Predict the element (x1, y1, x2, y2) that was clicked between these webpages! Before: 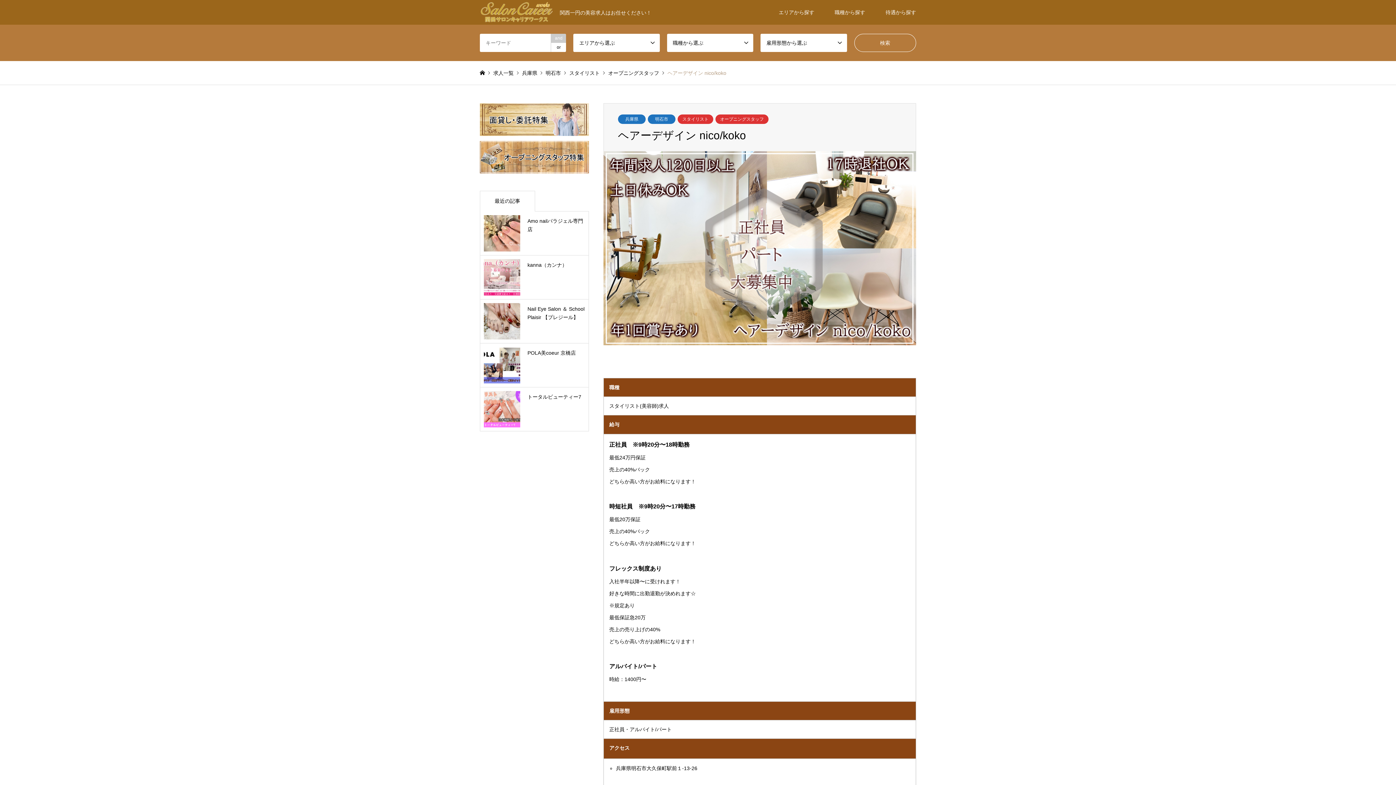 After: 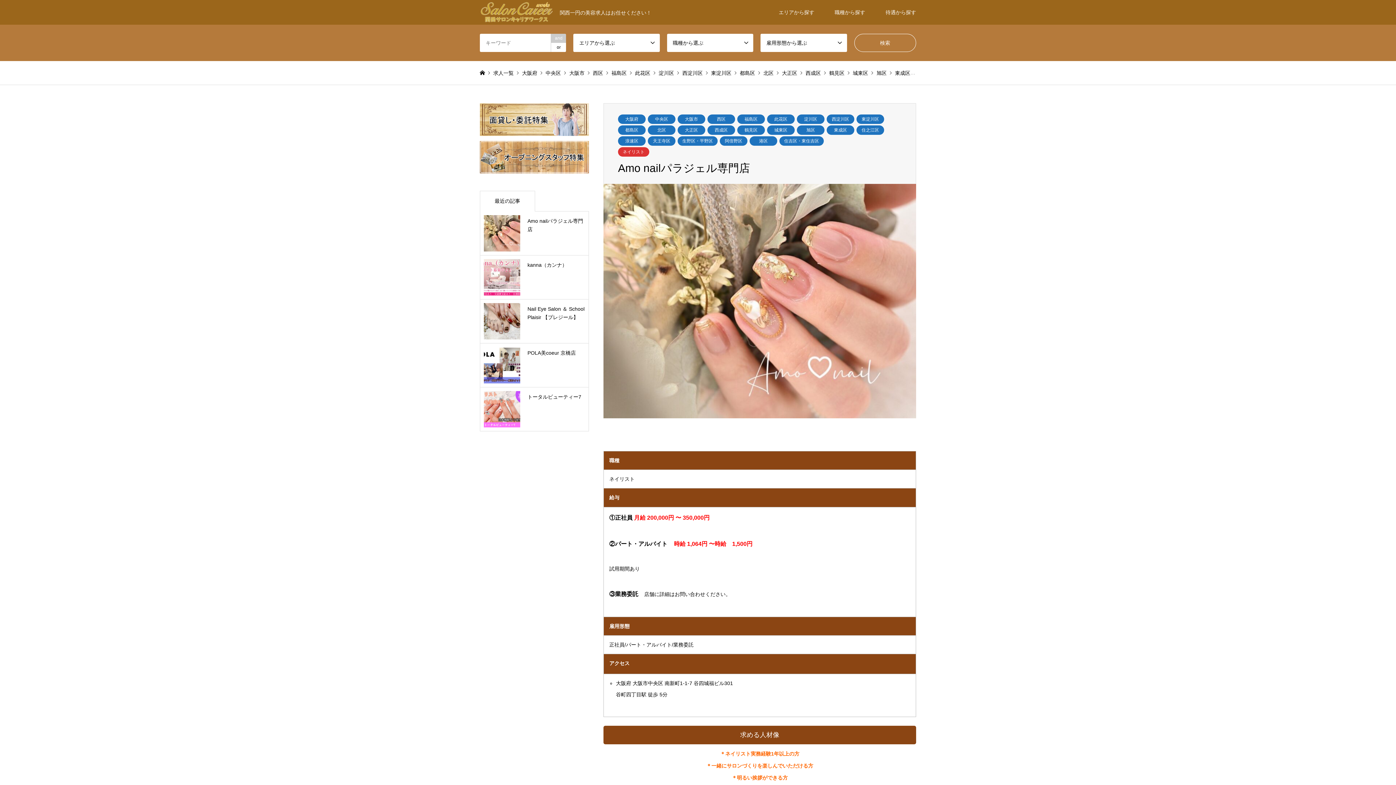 Action: label: Amo nailパラジェル専門店 bbox: (484, 215, 585, 251)